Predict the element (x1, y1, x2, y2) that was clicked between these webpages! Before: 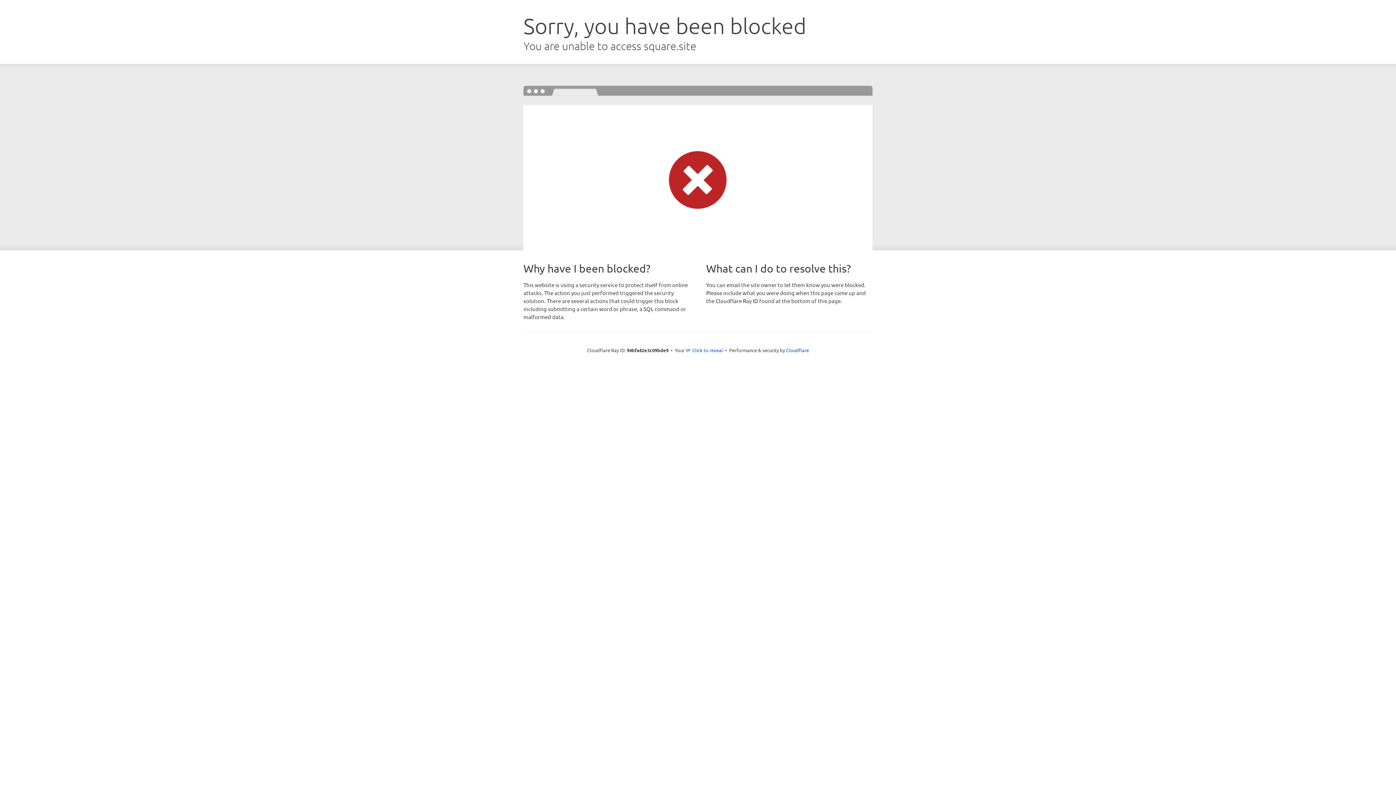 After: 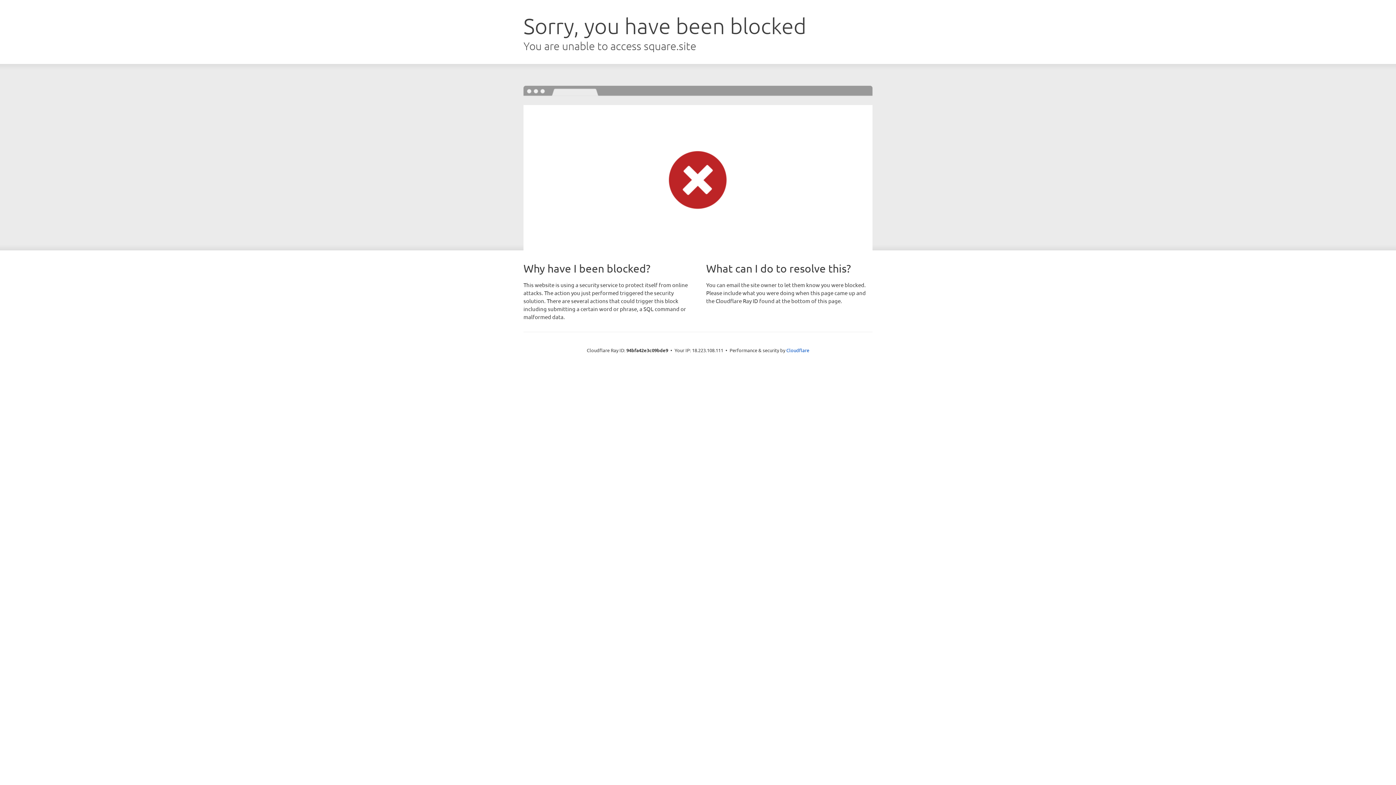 Action: label: Click to reveal bbox: (692, 346, 723, 353)